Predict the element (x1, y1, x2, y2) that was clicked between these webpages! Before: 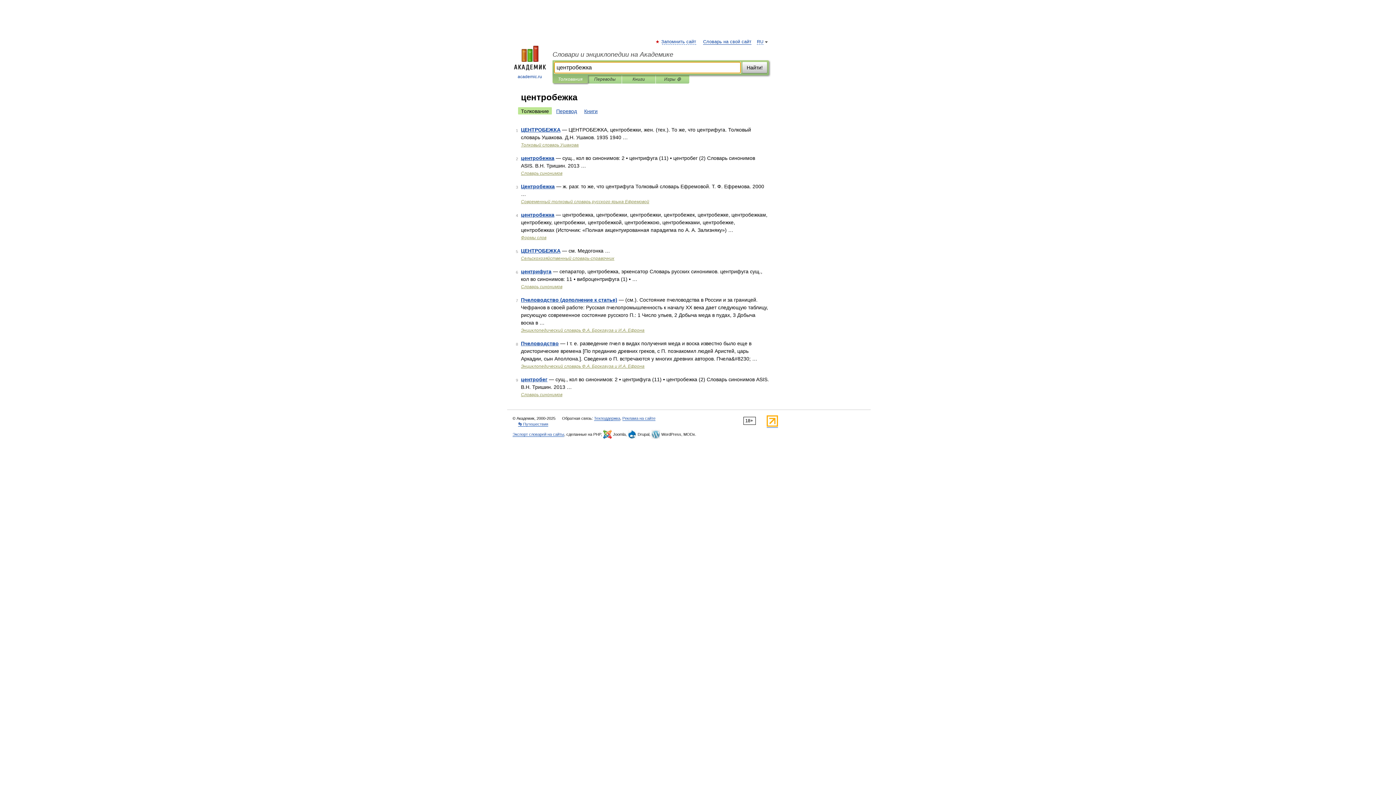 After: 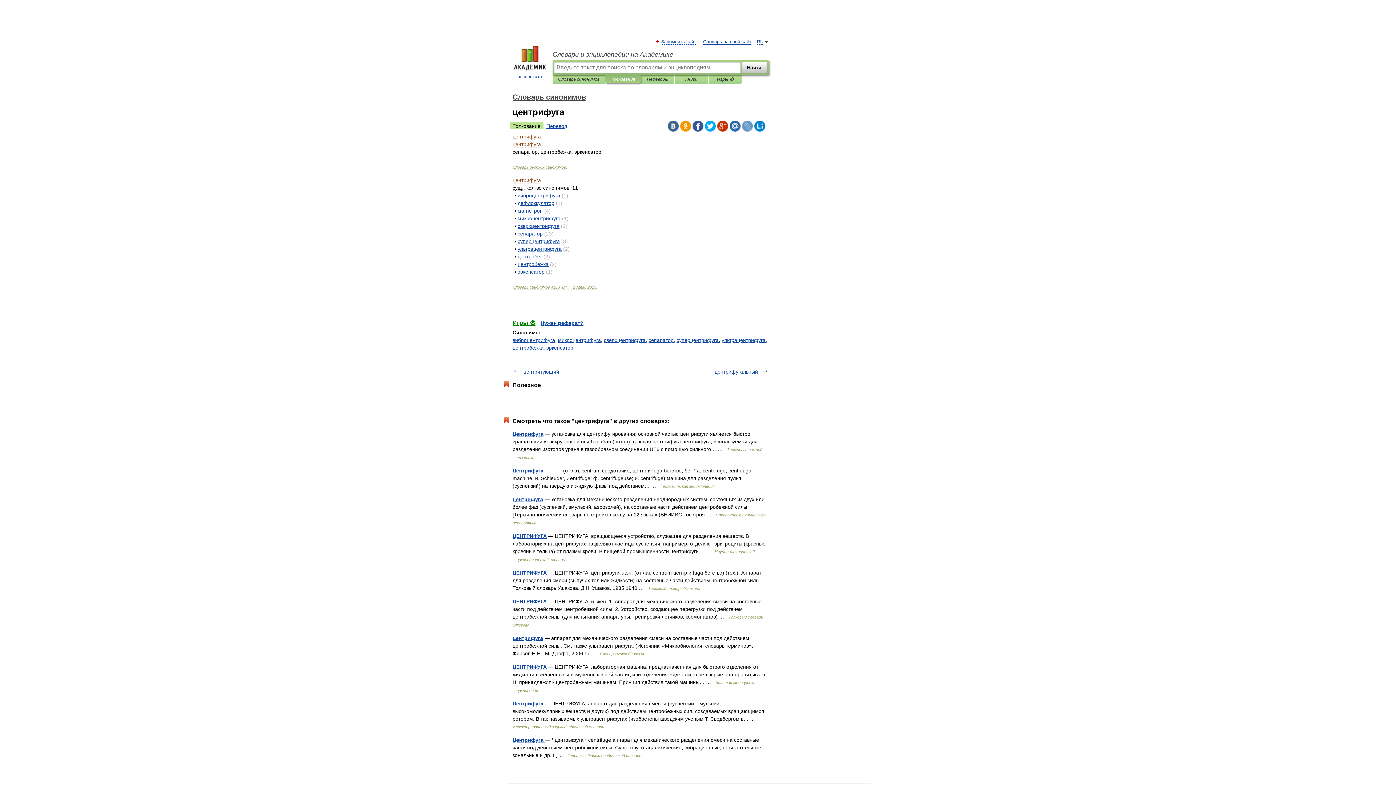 Action: label: центрифуга bbox: (521, 268, 551, 274)